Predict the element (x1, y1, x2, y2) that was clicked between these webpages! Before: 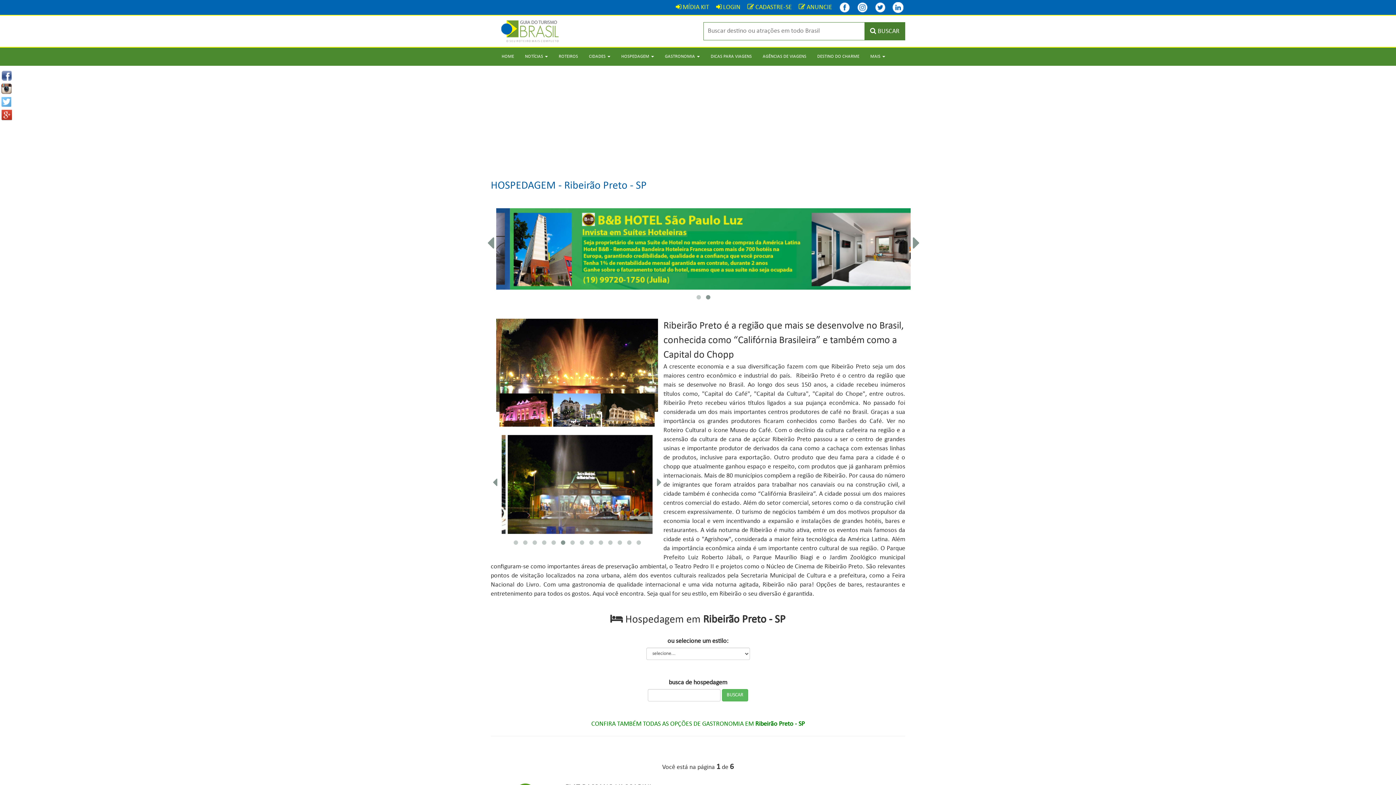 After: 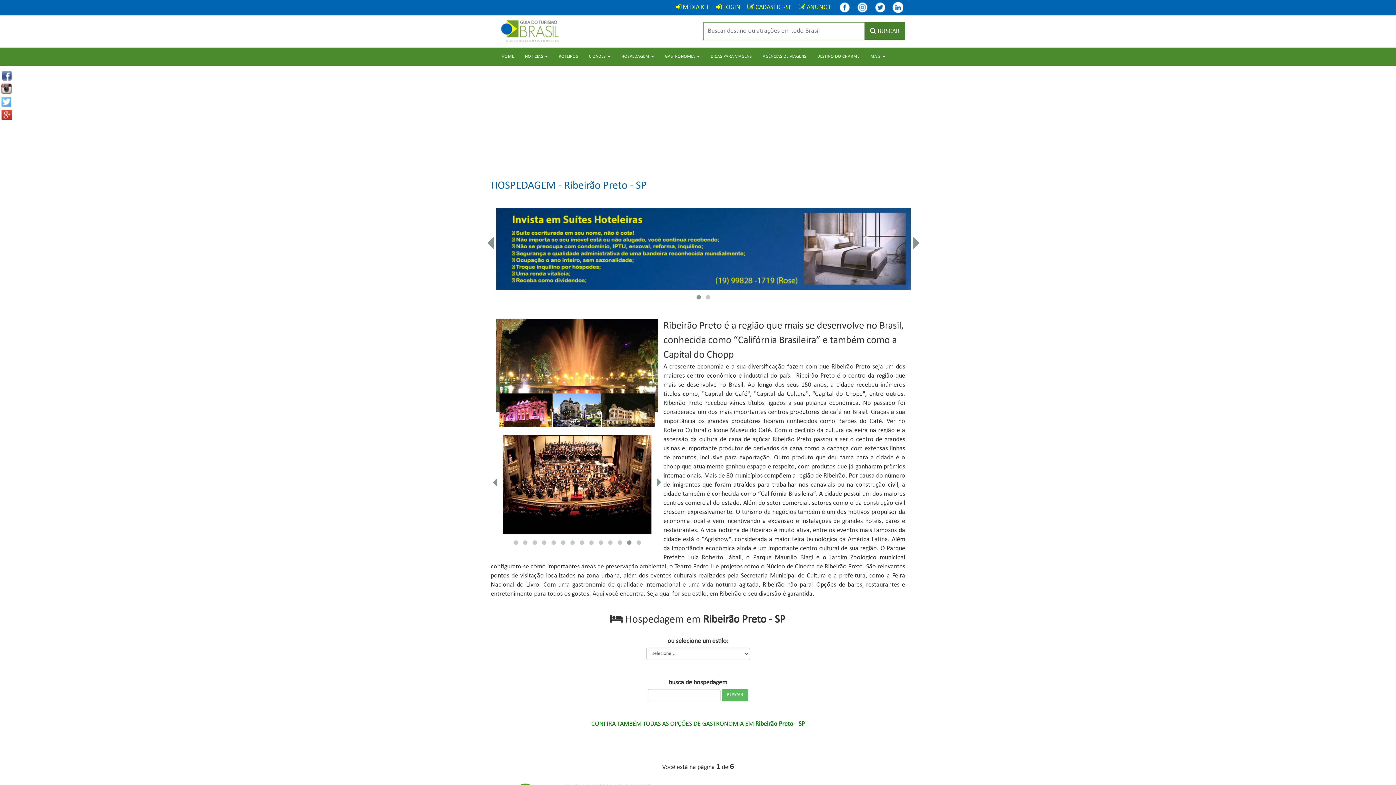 Action: bbox: (0, 72, 13, 78)